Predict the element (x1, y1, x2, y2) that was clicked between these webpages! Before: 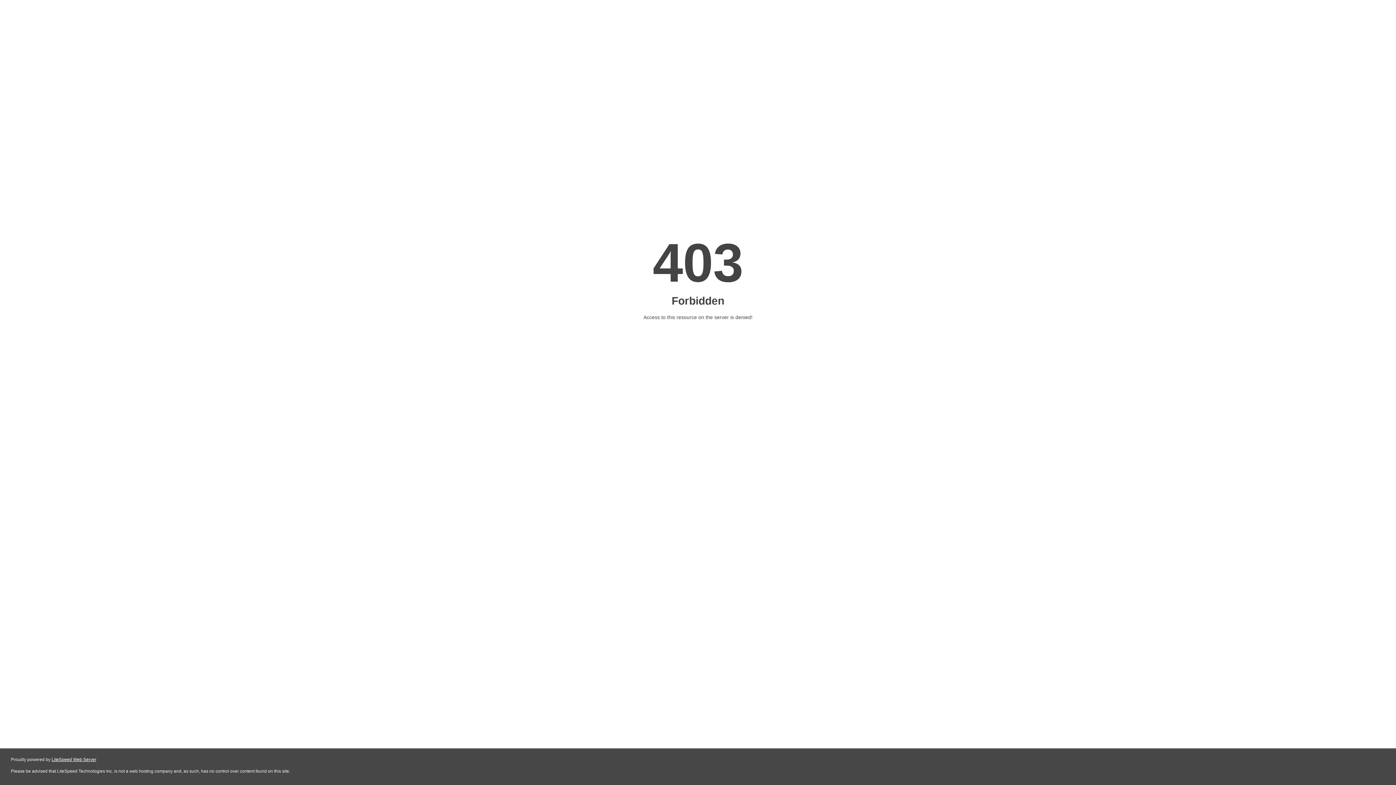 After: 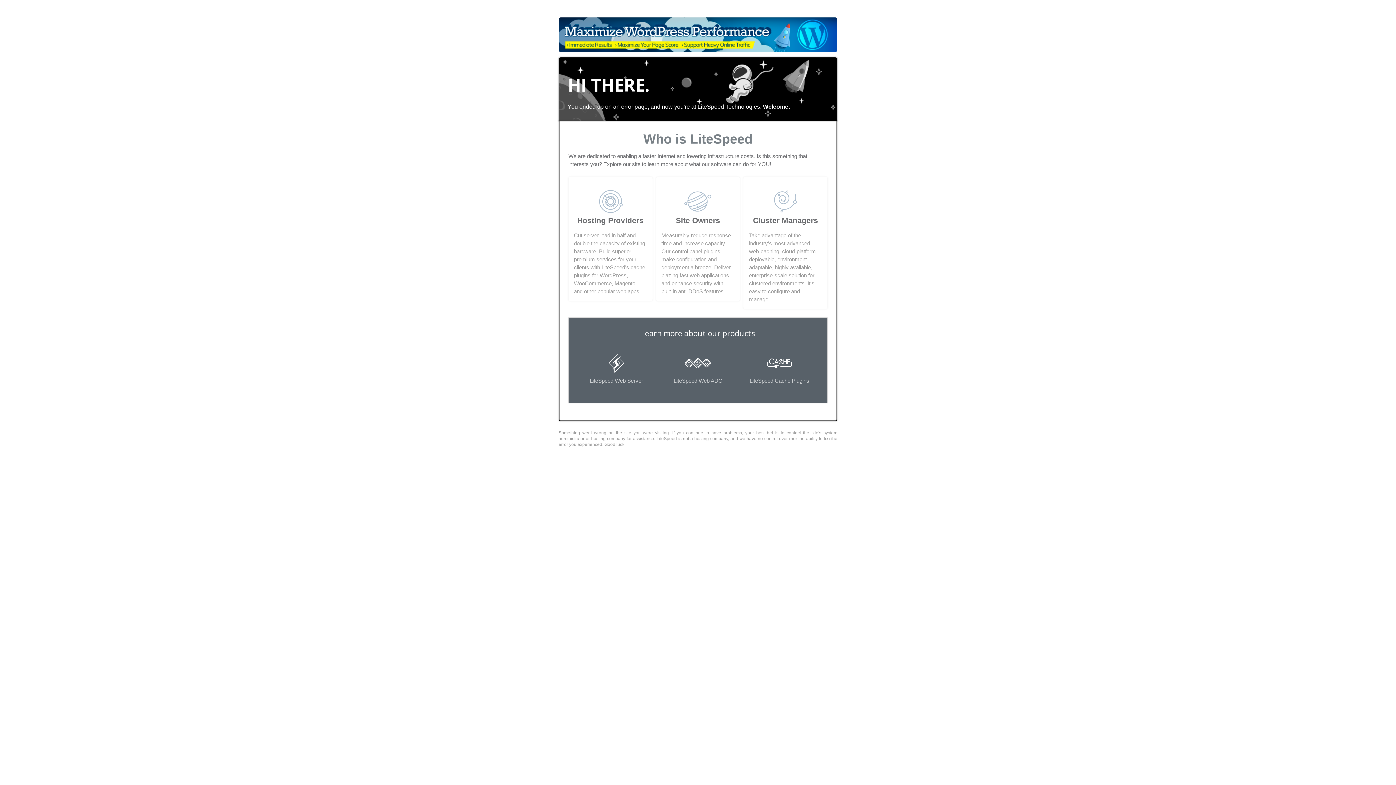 Action: label: LiteSpeed Web Server bbox: (51, 757, 96, 762)